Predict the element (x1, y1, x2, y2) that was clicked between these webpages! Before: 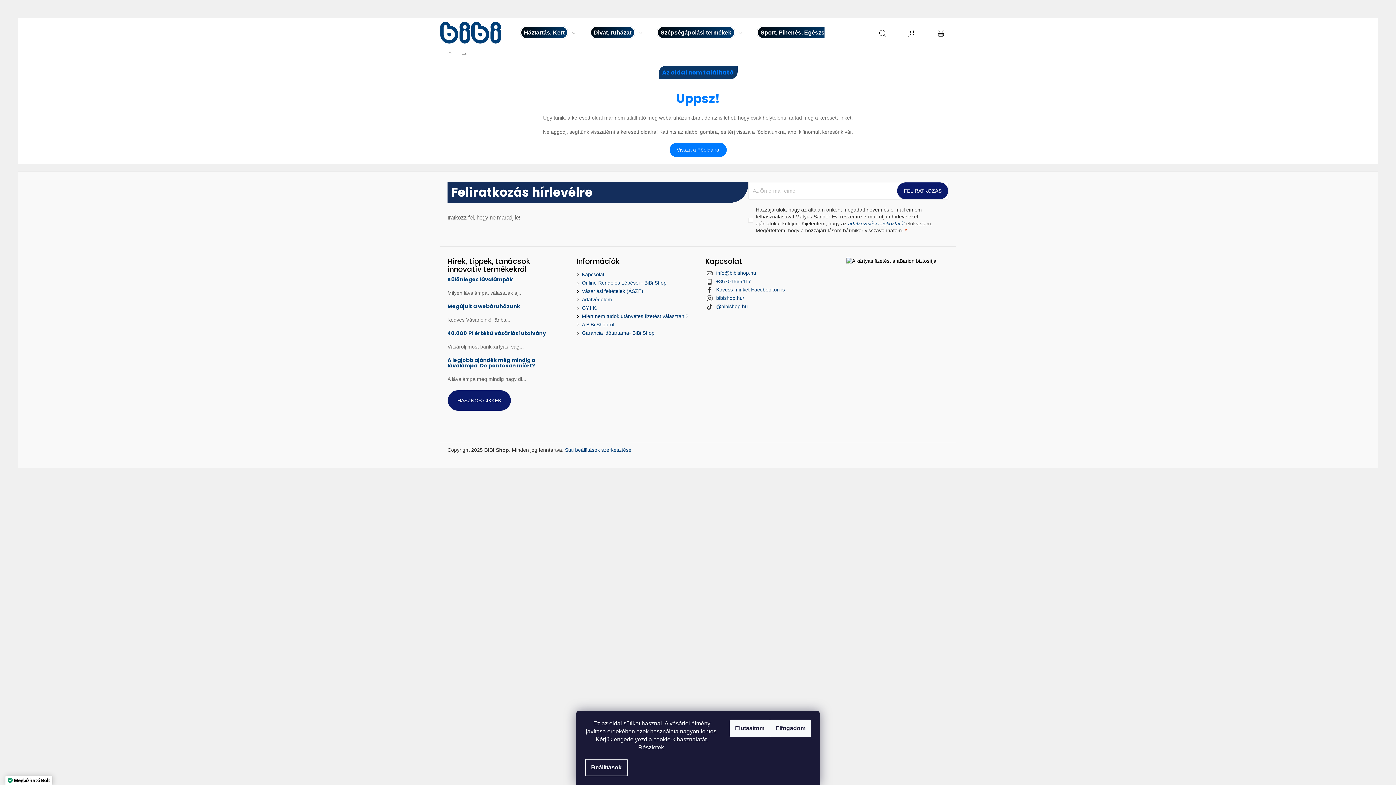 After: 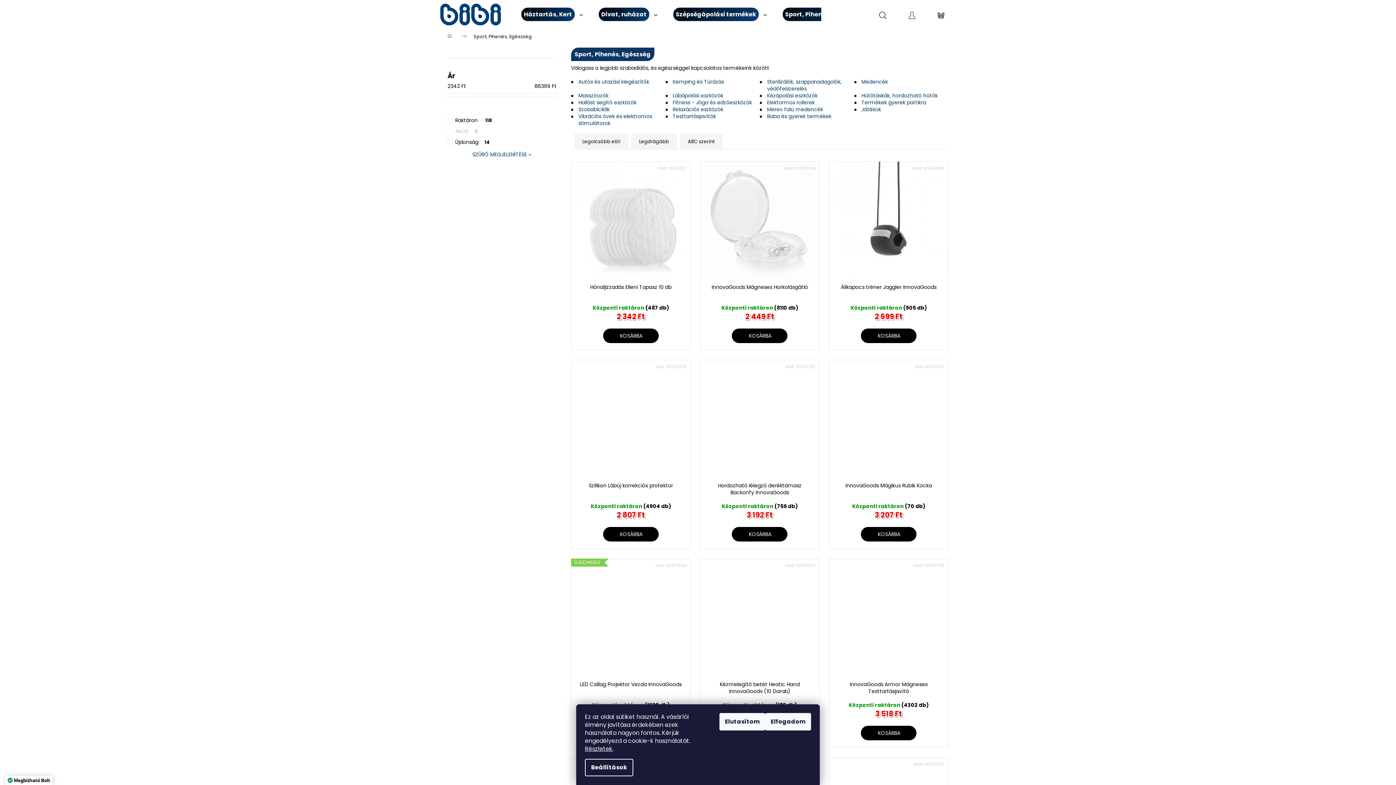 Action: bbox: (749, 18, 849, 47) label: Sport, Pihenés, Egészség